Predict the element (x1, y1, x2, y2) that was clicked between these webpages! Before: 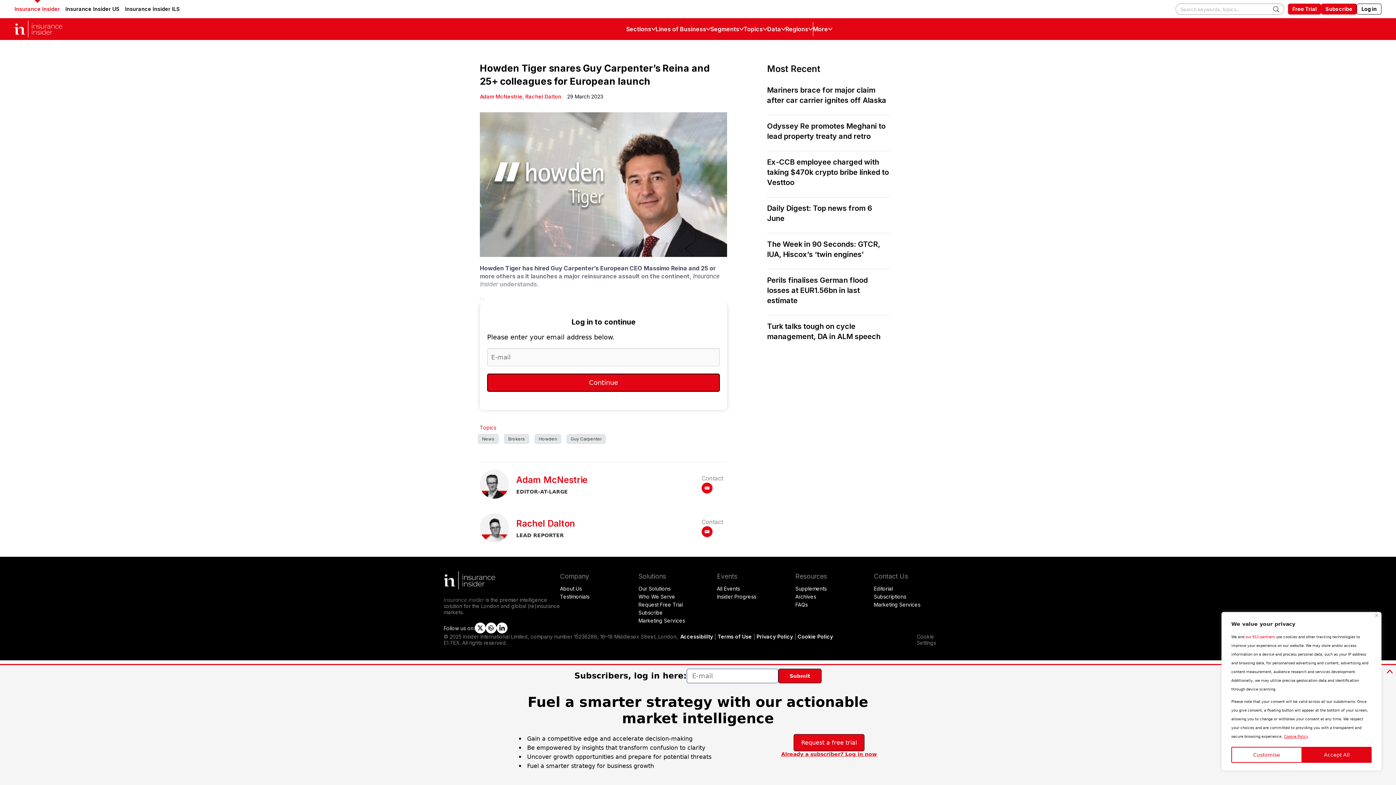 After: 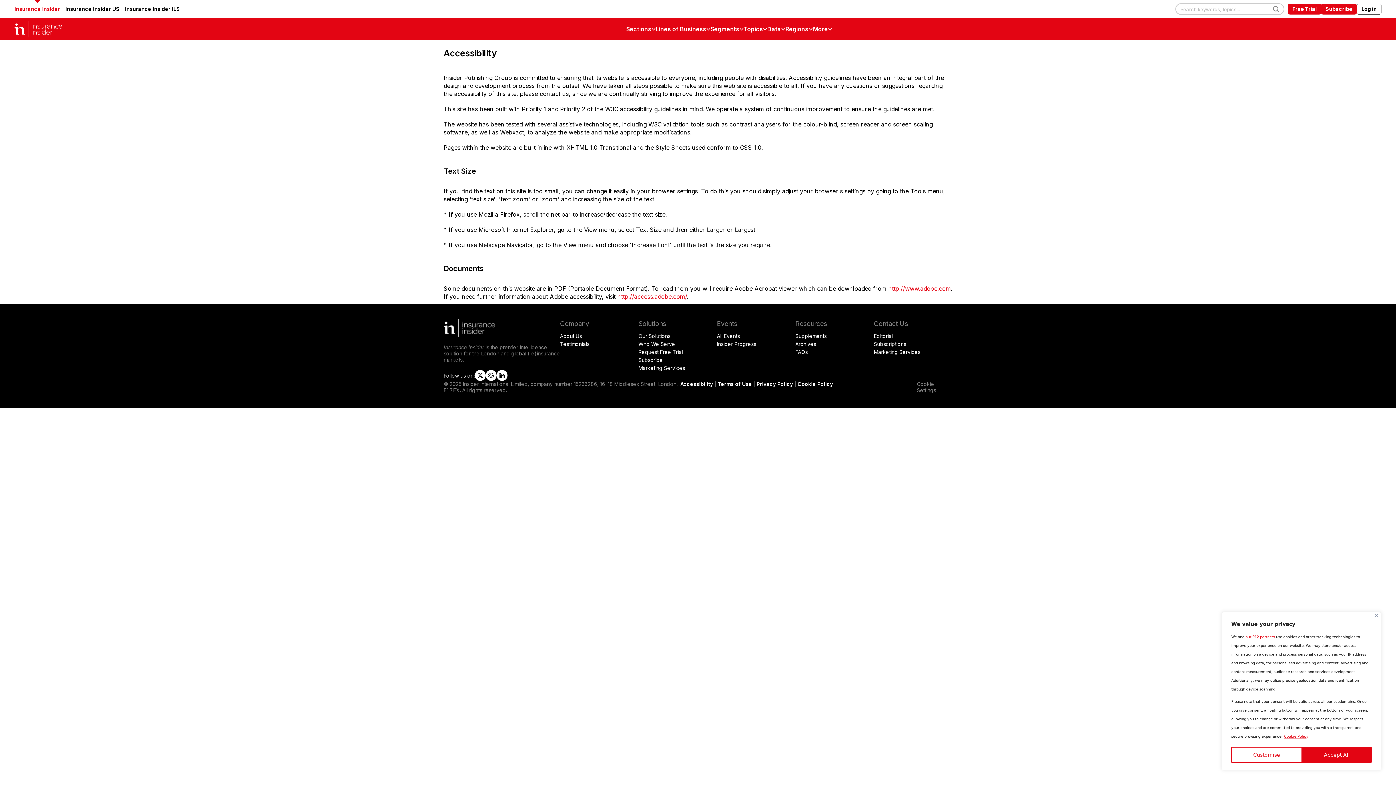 Action: label: Accessibility bbox: (680, 633, 713, 640)